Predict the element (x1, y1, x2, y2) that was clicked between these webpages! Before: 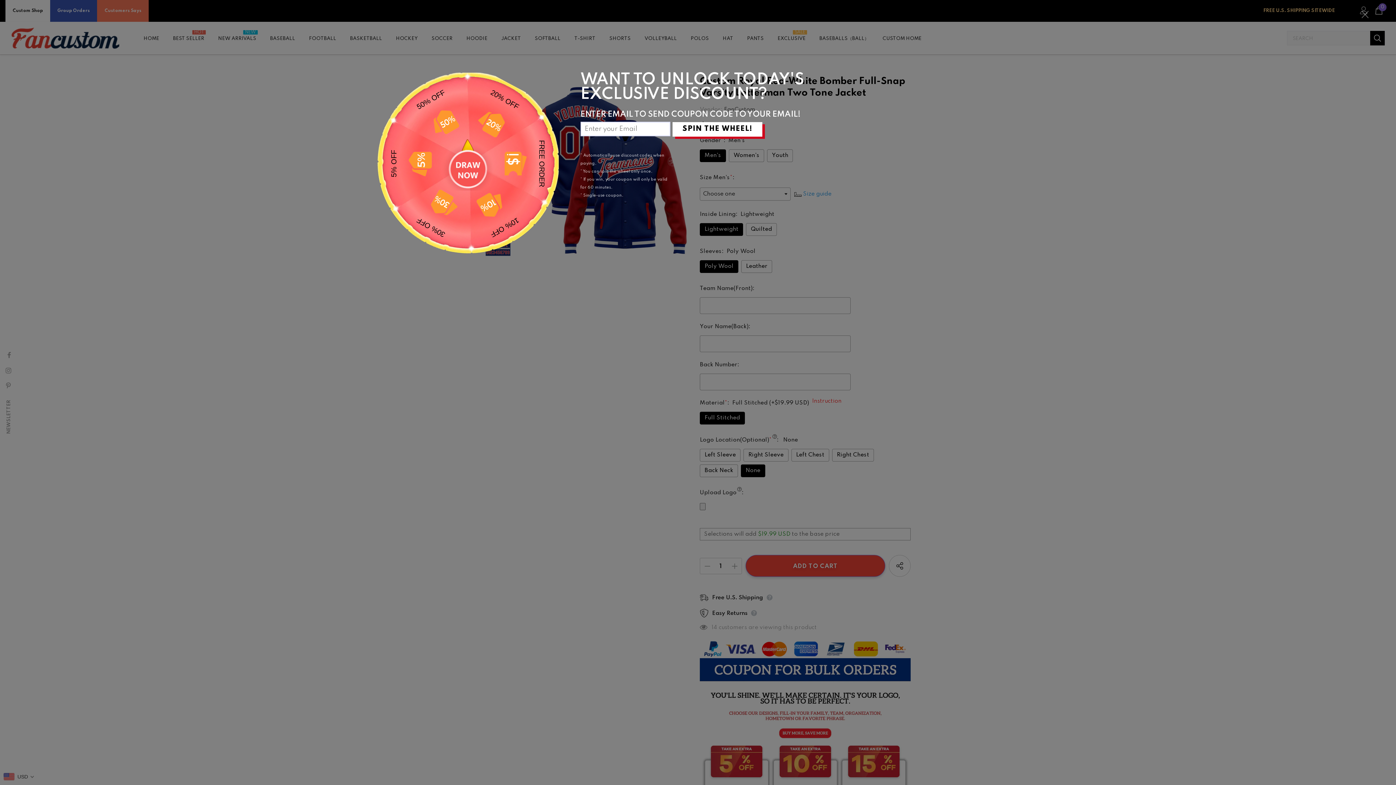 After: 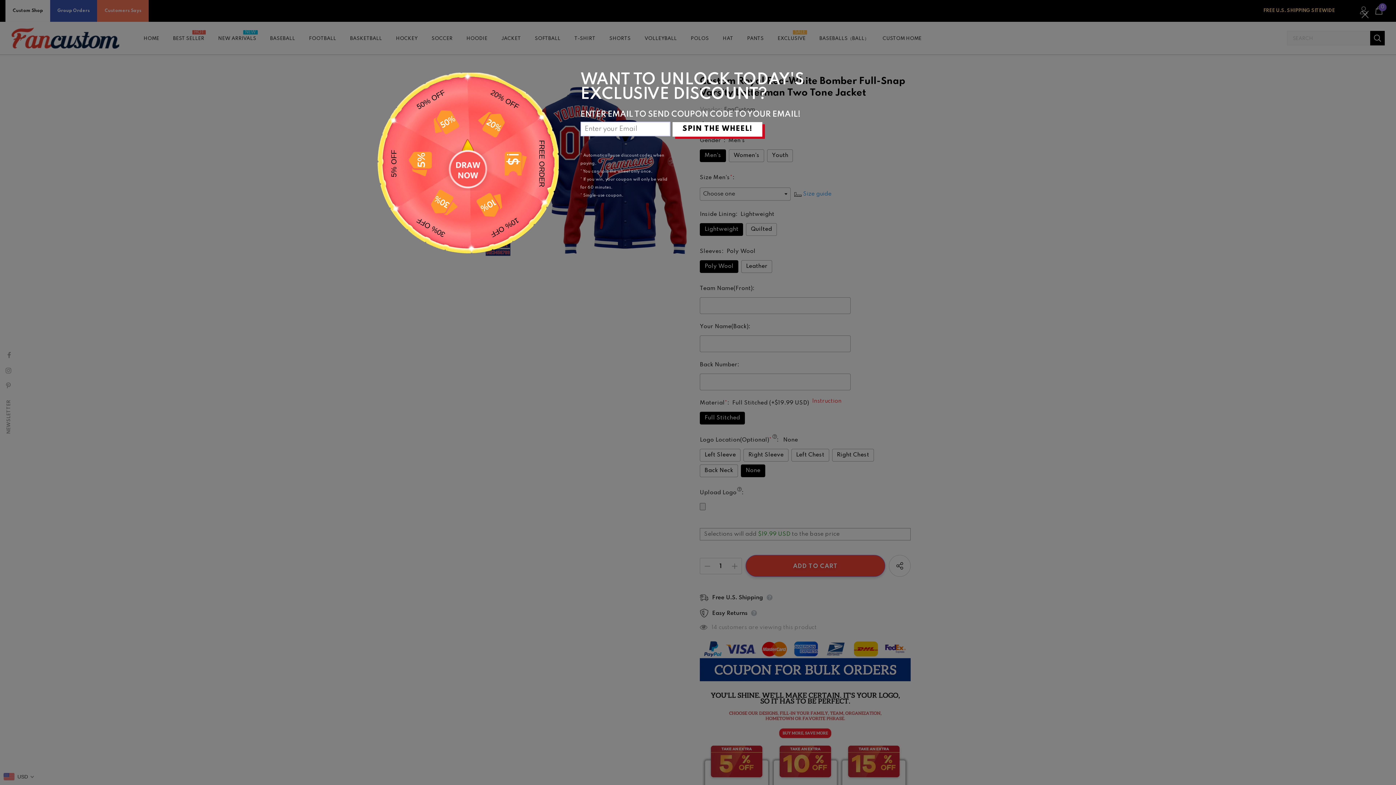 Action: bbox: (672, 122, 762, 136) label: SPIN THE WHEEL!